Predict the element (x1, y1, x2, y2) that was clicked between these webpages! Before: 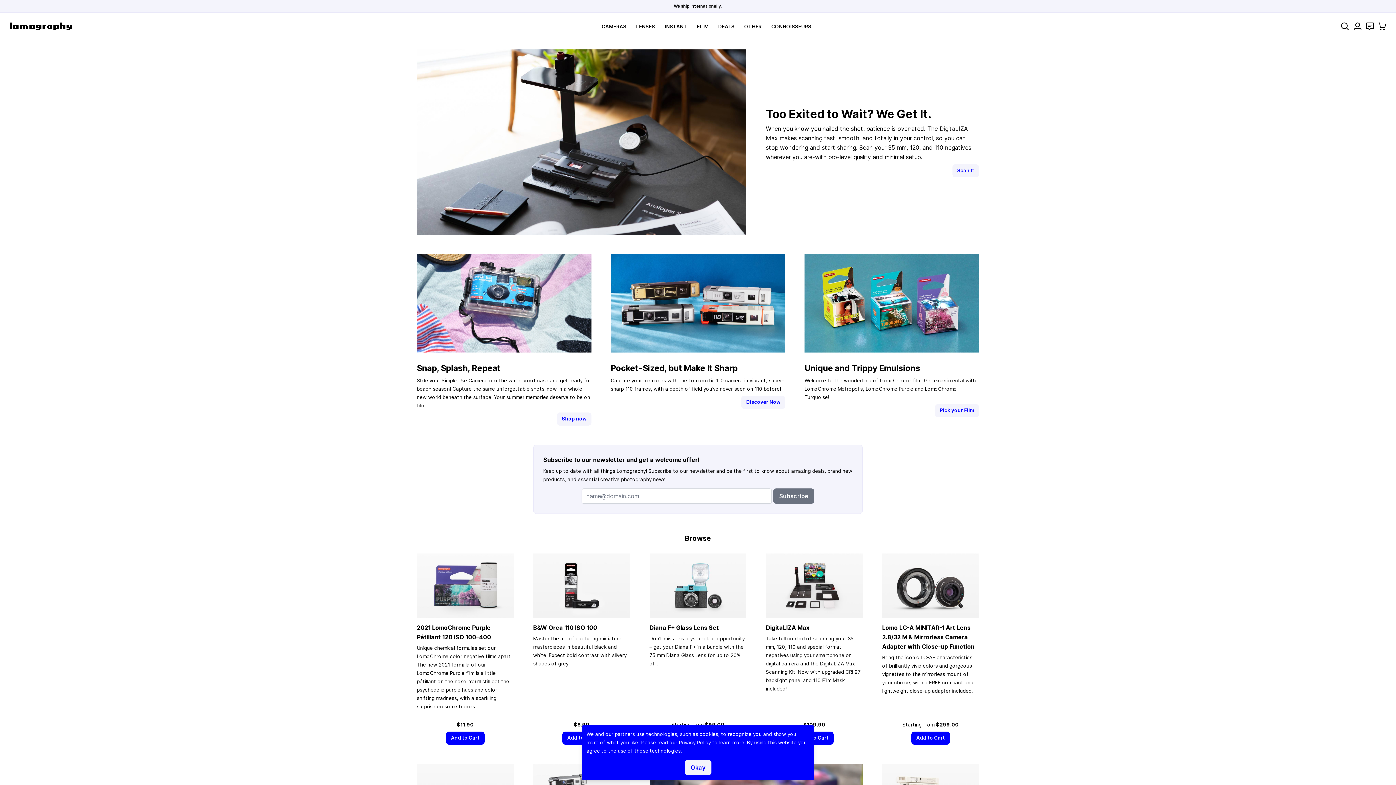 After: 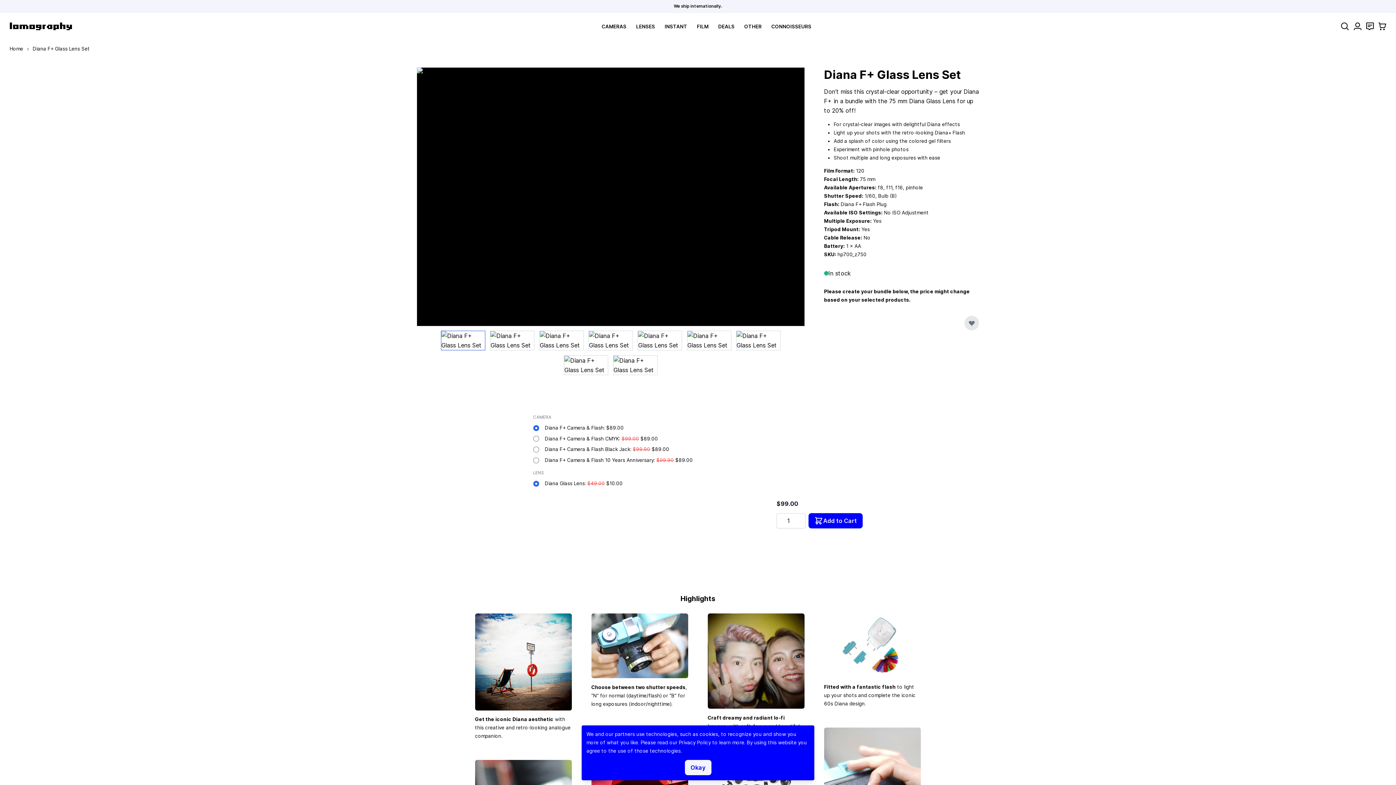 Action: bbox: (649, 553, 746, 618)